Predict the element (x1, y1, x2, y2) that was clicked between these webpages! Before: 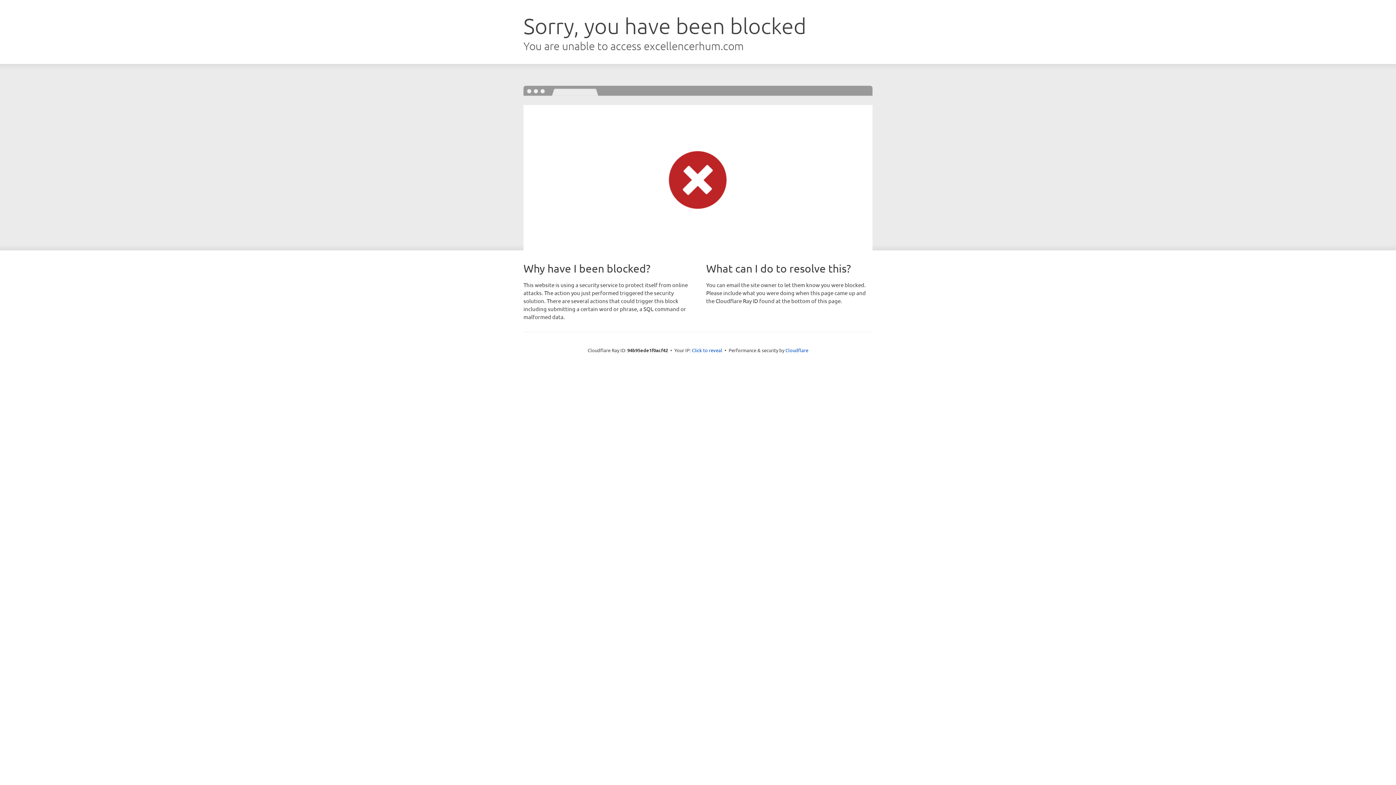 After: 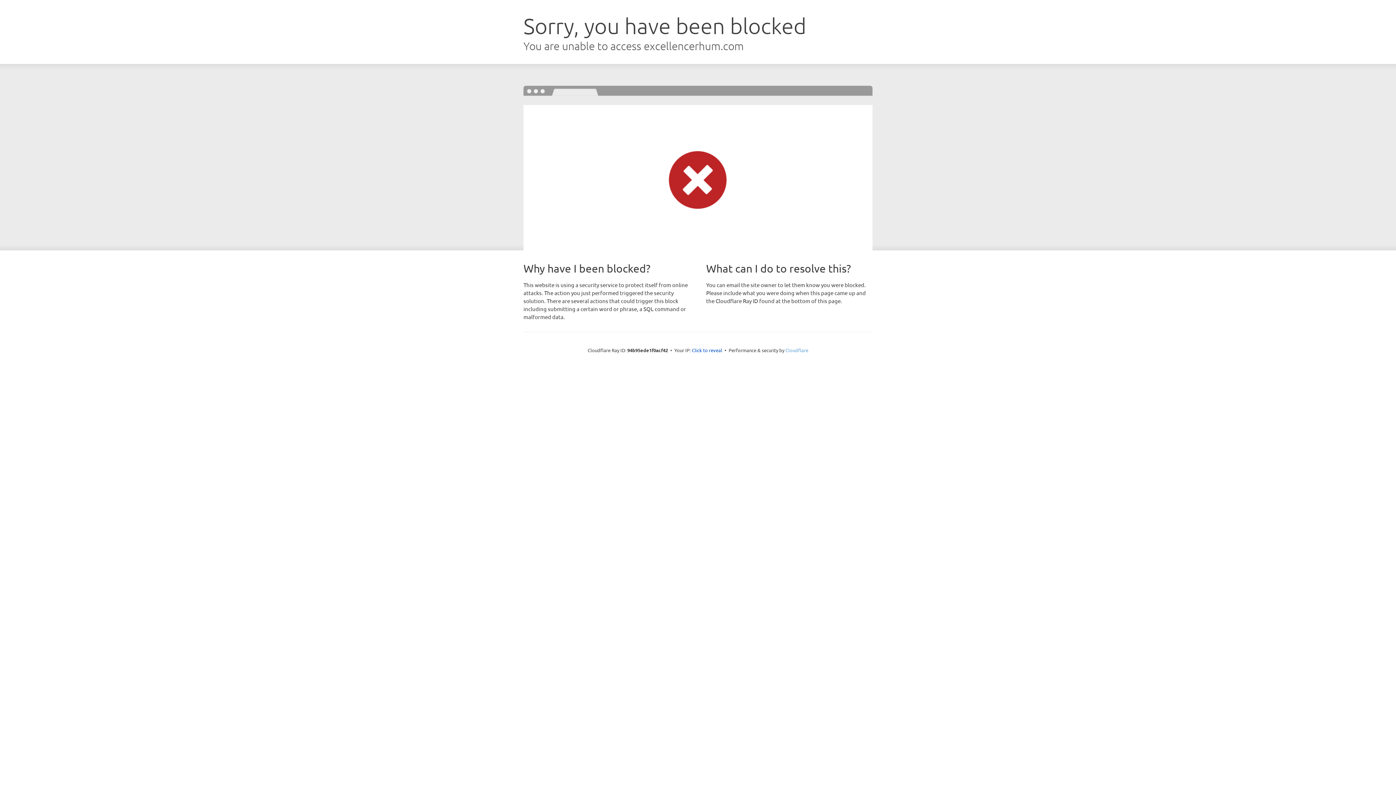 Action: bbox: (785, 347, 808, 353) label: Cloudflare